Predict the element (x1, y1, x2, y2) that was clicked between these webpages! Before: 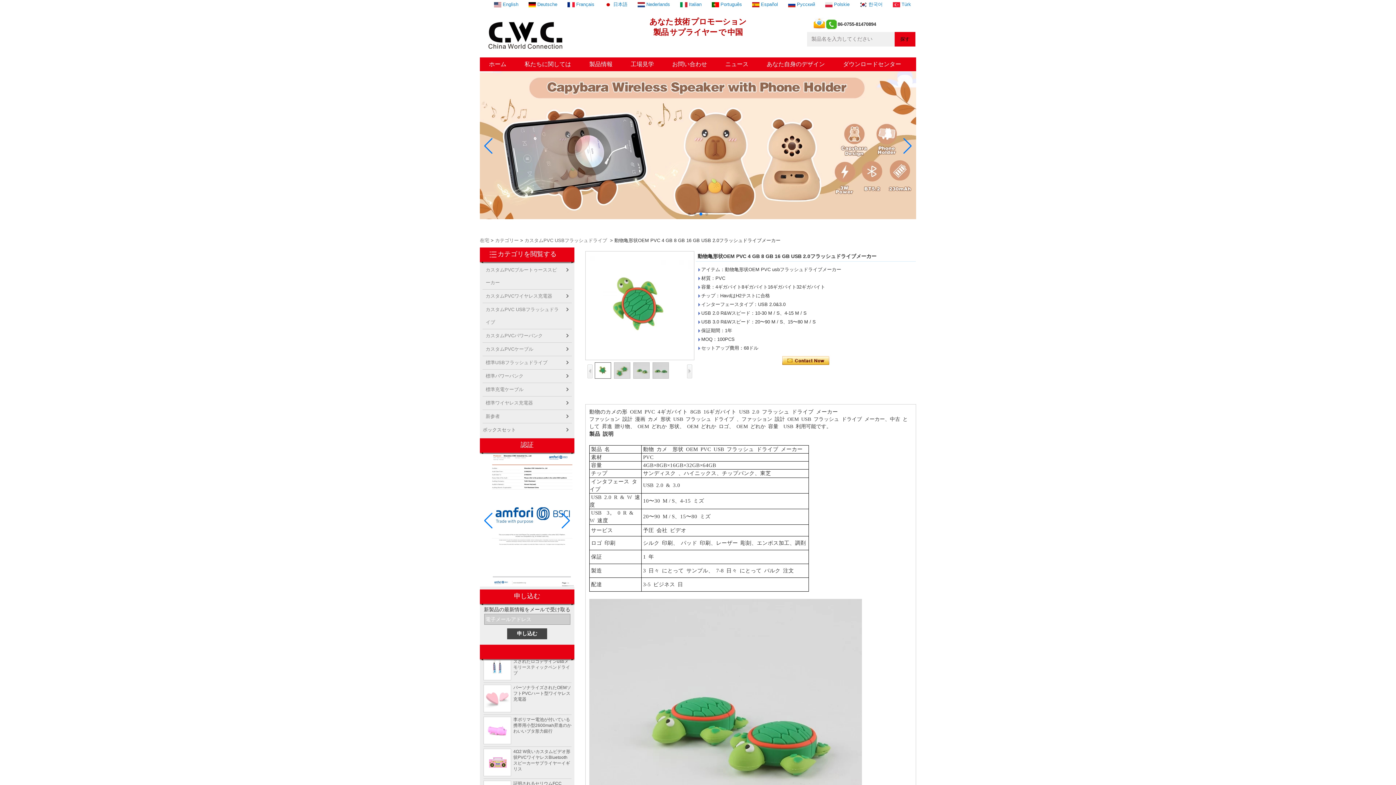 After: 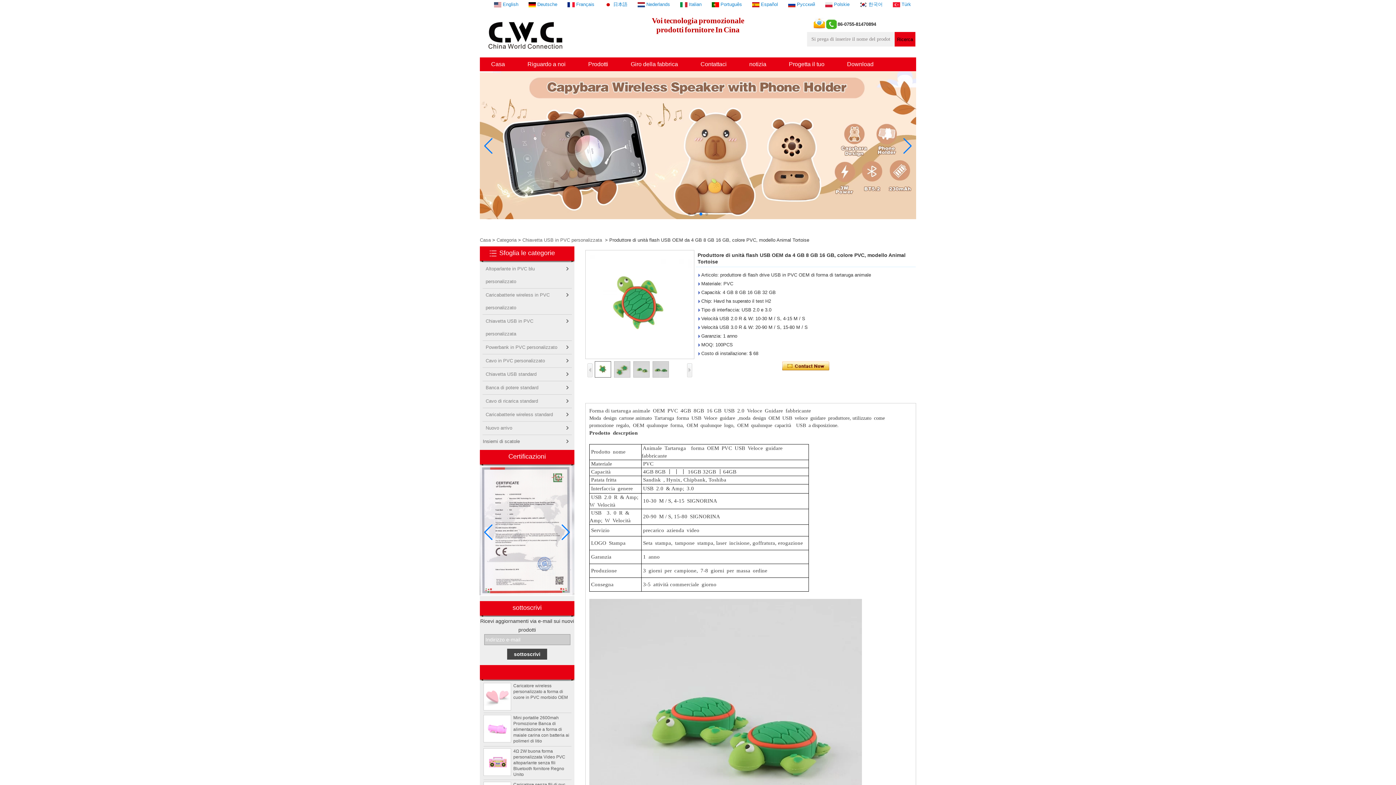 Action: bbox: (675, 1, 706, 6) label:  Italian